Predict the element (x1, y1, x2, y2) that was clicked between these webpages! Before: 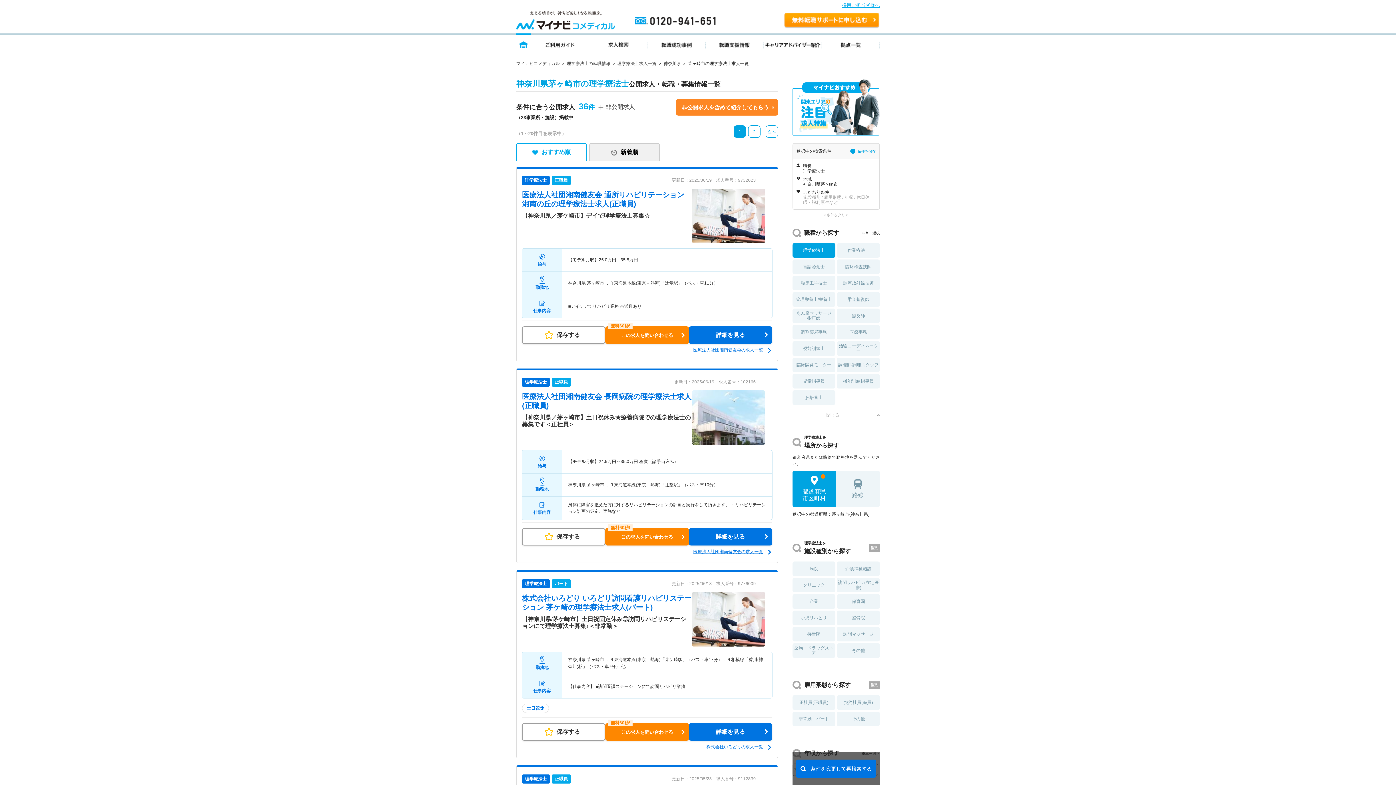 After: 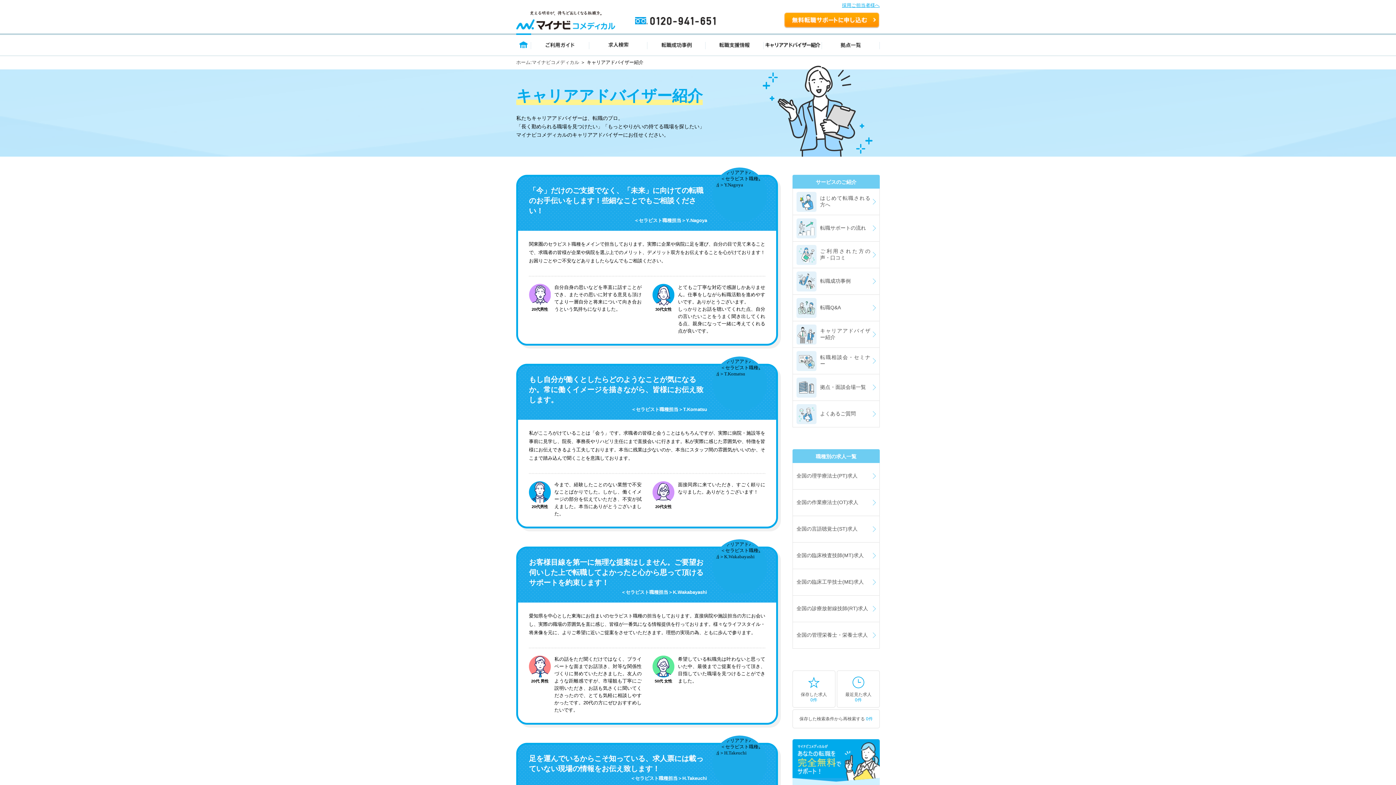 Action: label: キャリアアドバイザー紹介 bbox: (764, 33, 822, 55)